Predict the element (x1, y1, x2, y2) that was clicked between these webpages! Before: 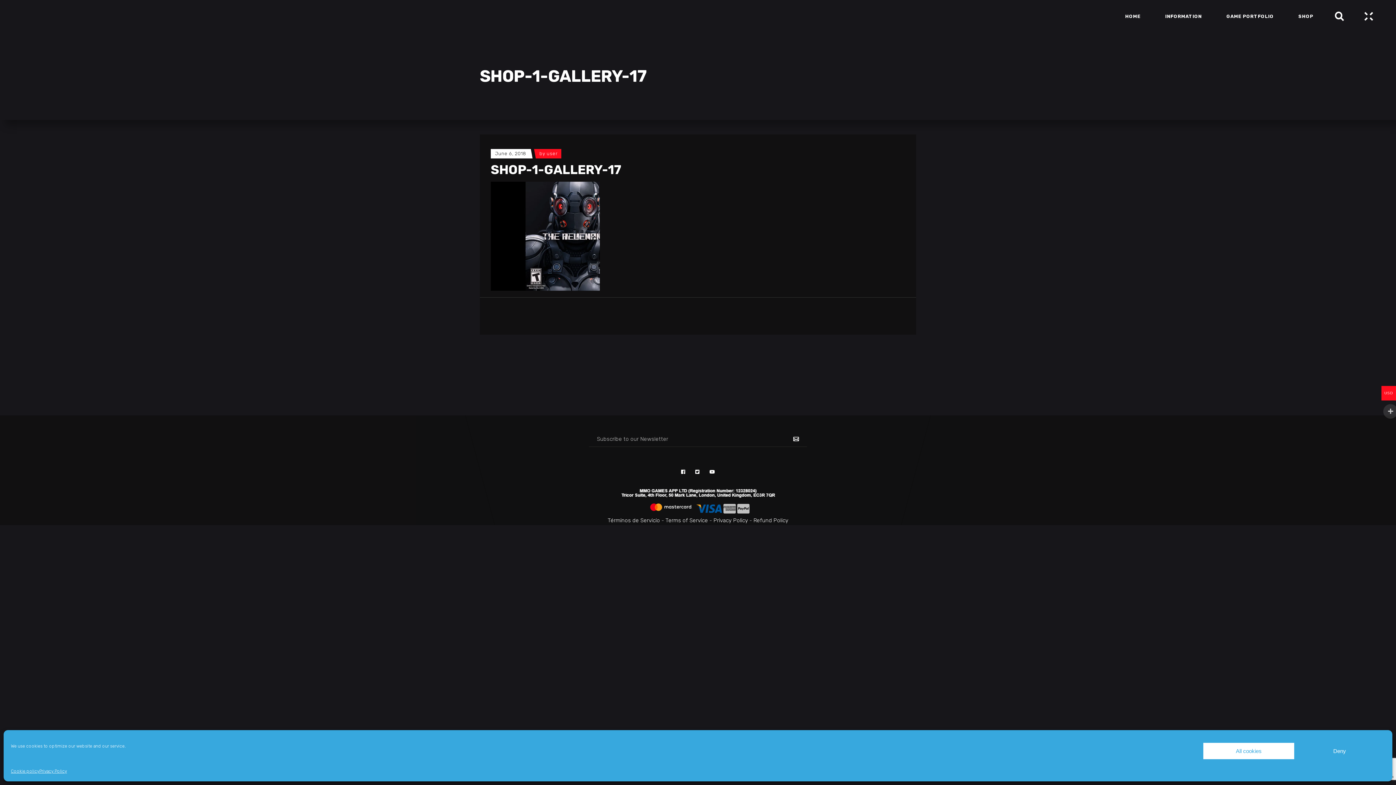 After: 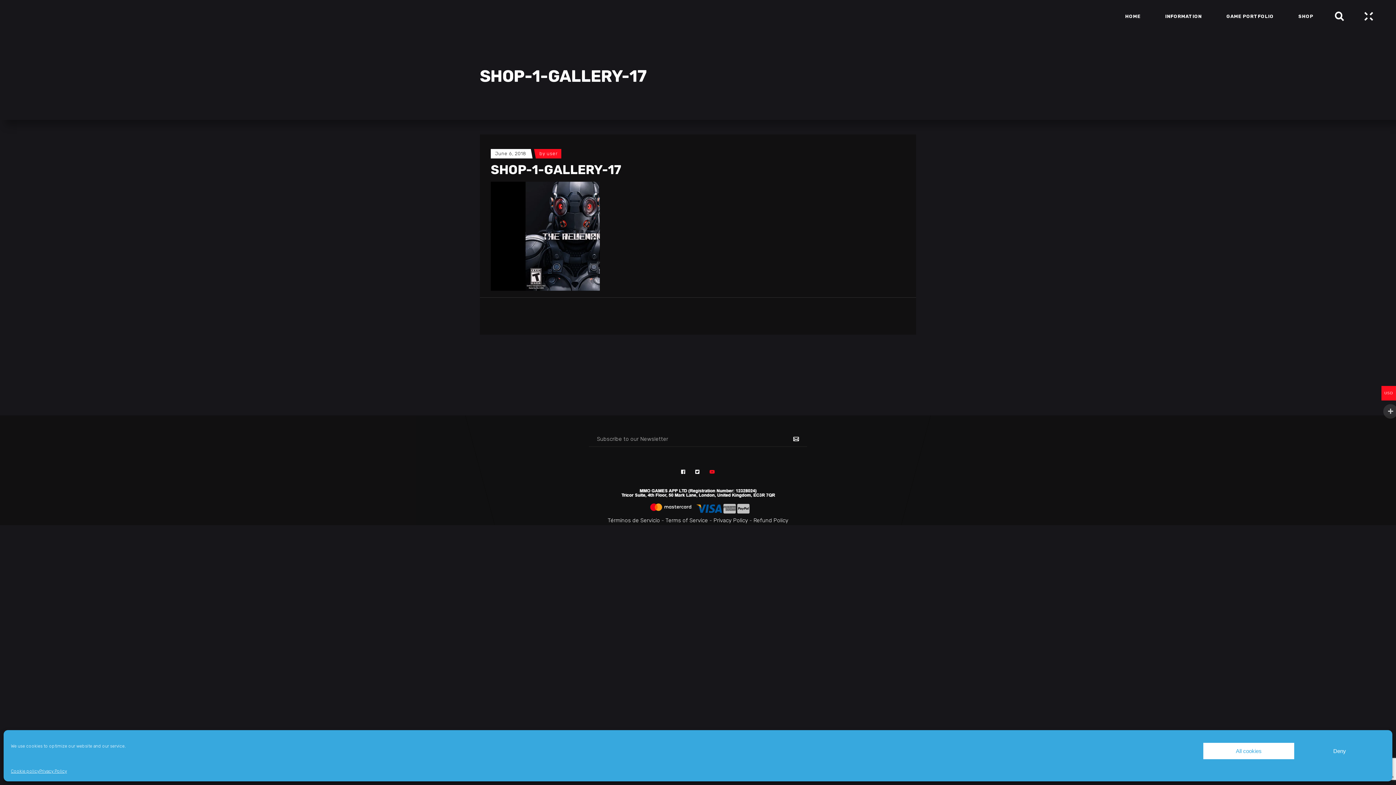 Action: bbox: (709, 467, 715, 477)